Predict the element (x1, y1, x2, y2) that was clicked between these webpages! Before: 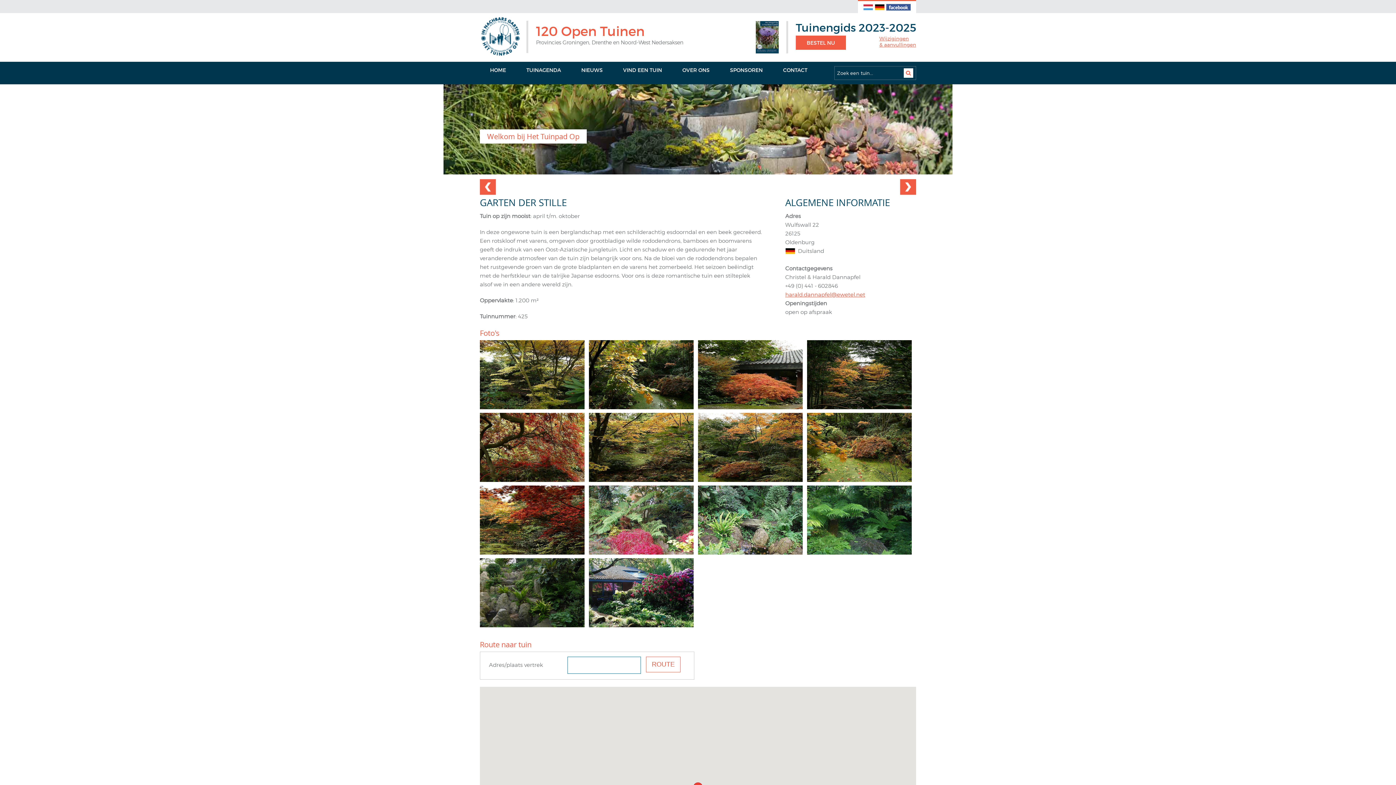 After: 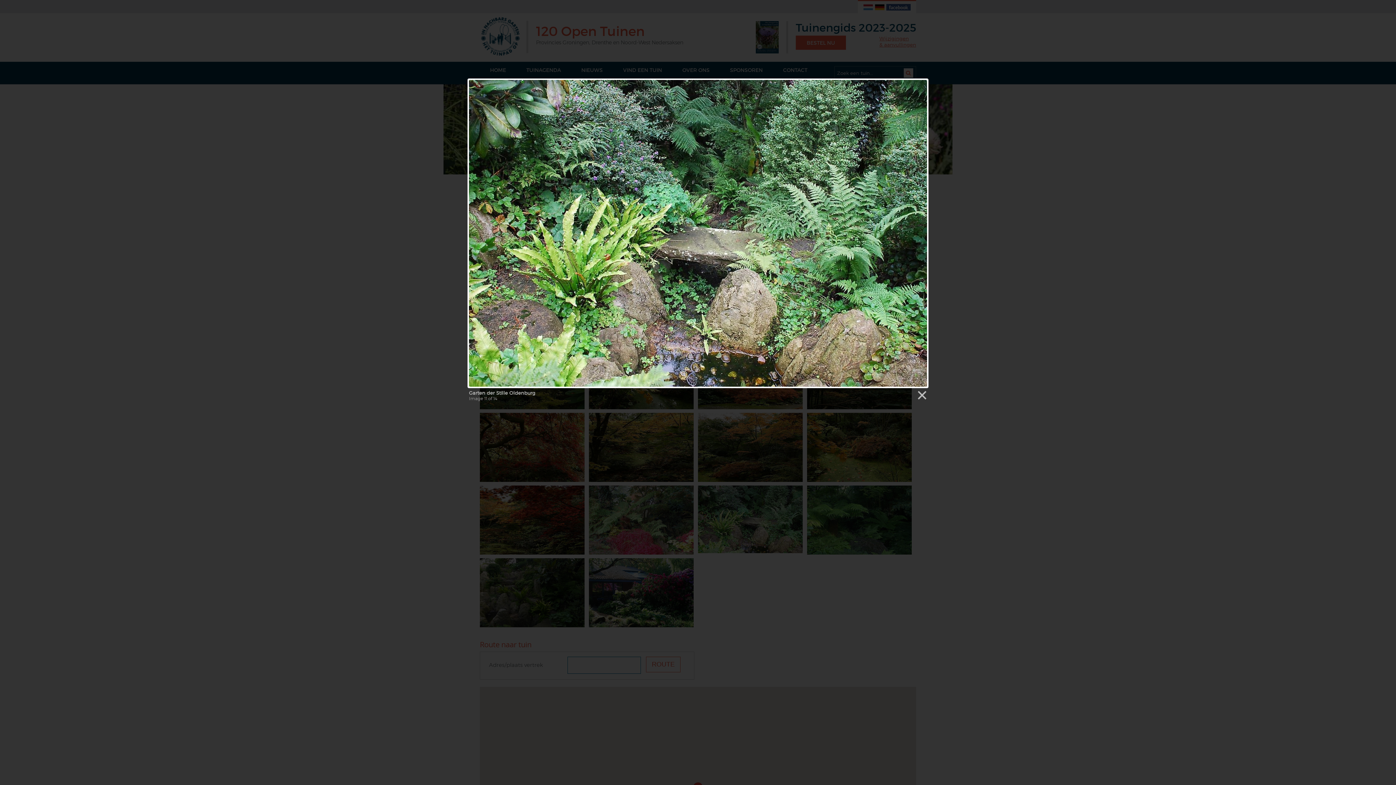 Action: bbox: (698, 549, 802, 556)